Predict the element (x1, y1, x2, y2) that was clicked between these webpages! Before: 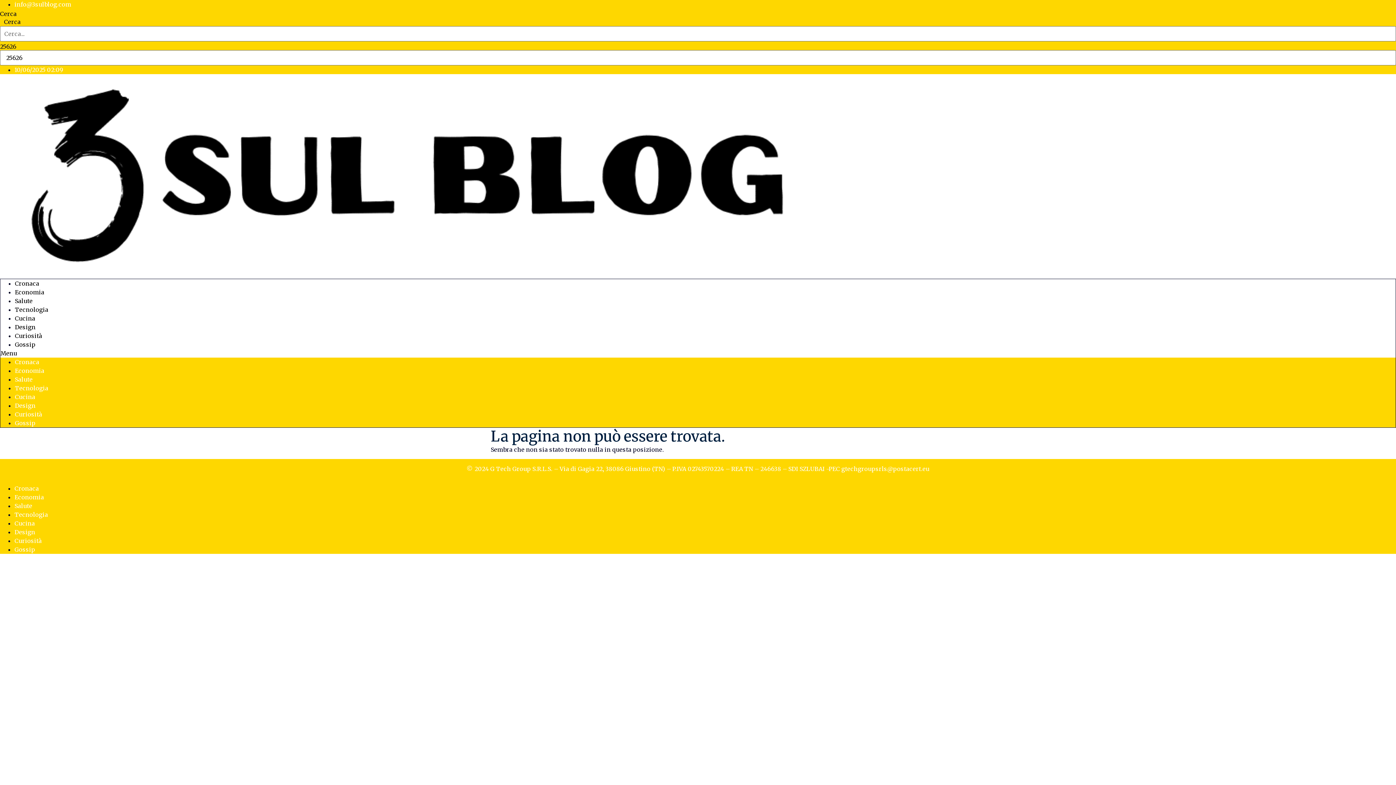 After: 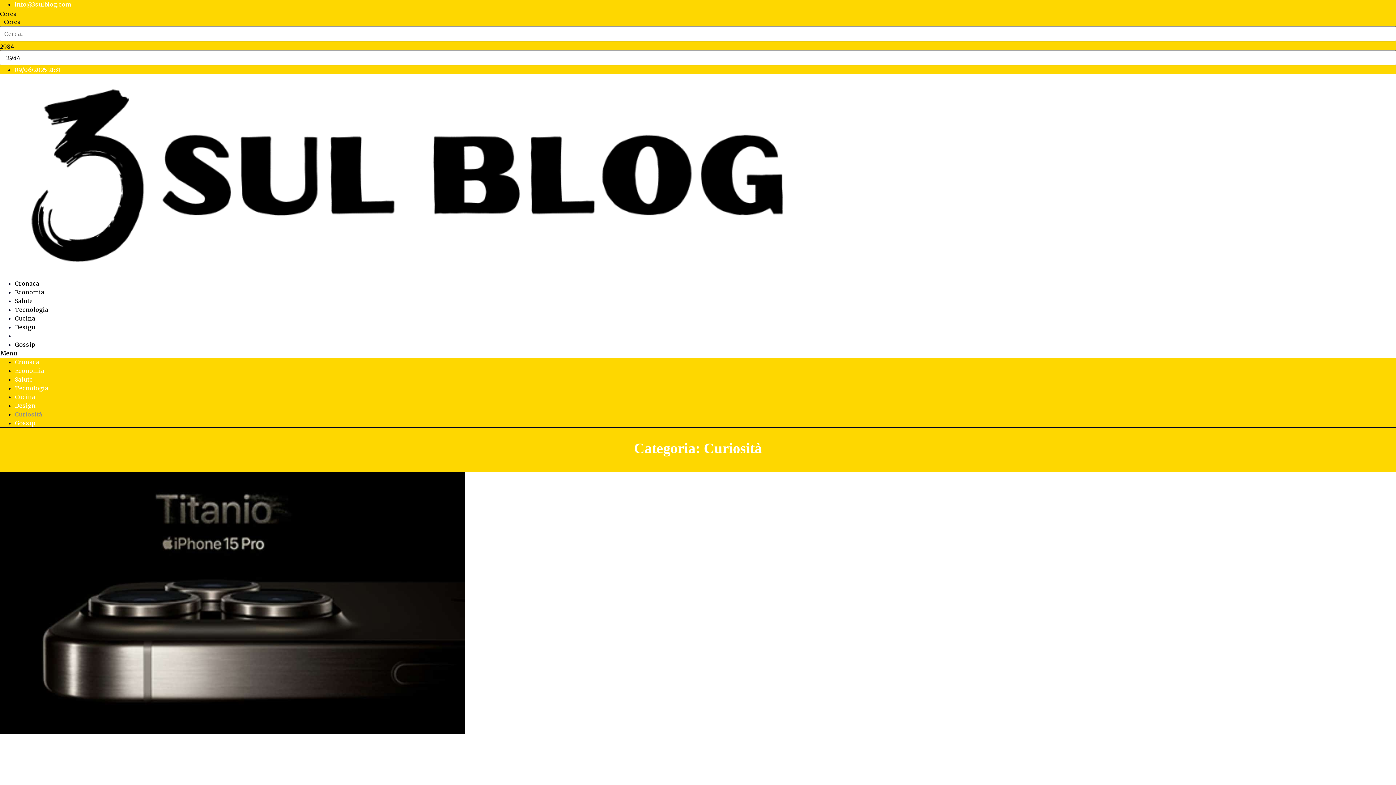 Action: label: Curiosità bbox: (14, 537, 41, 544)